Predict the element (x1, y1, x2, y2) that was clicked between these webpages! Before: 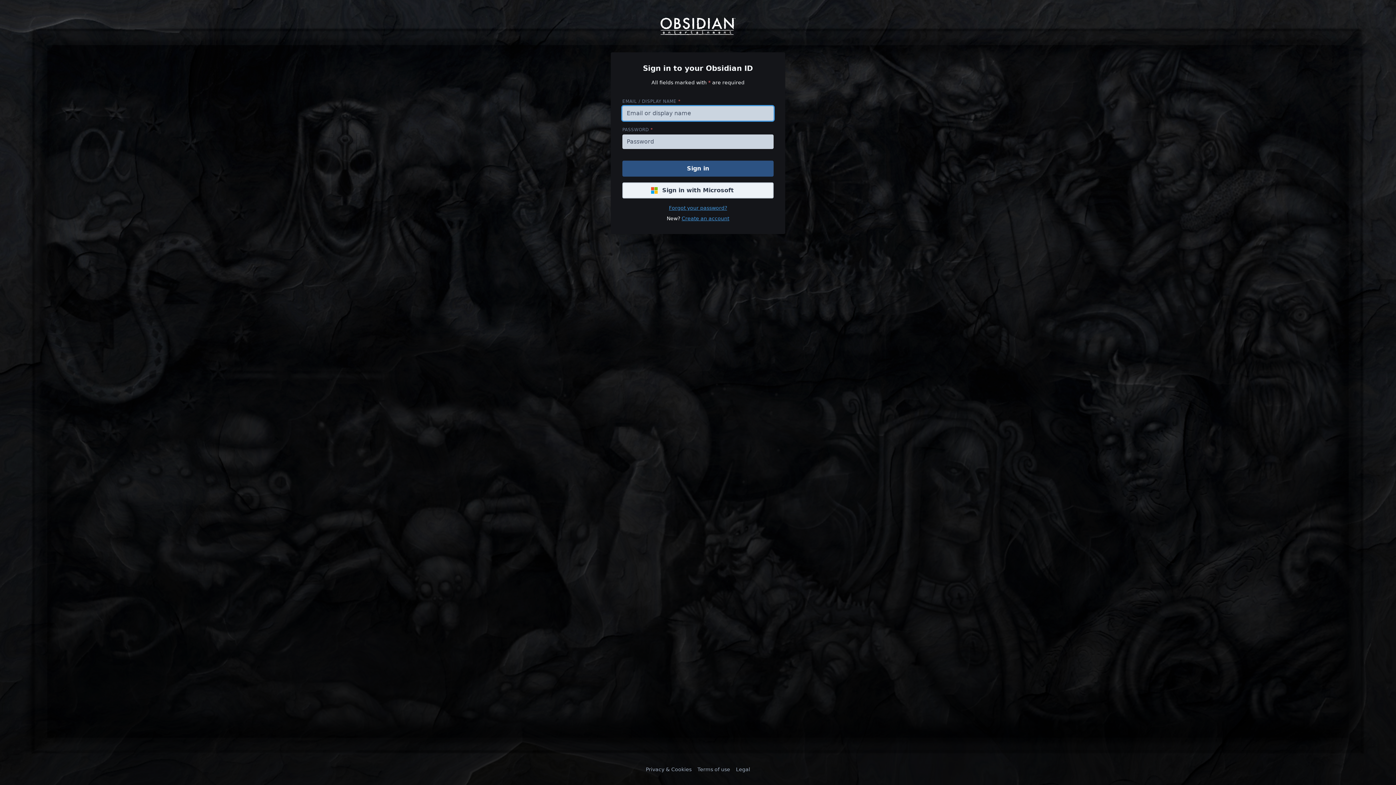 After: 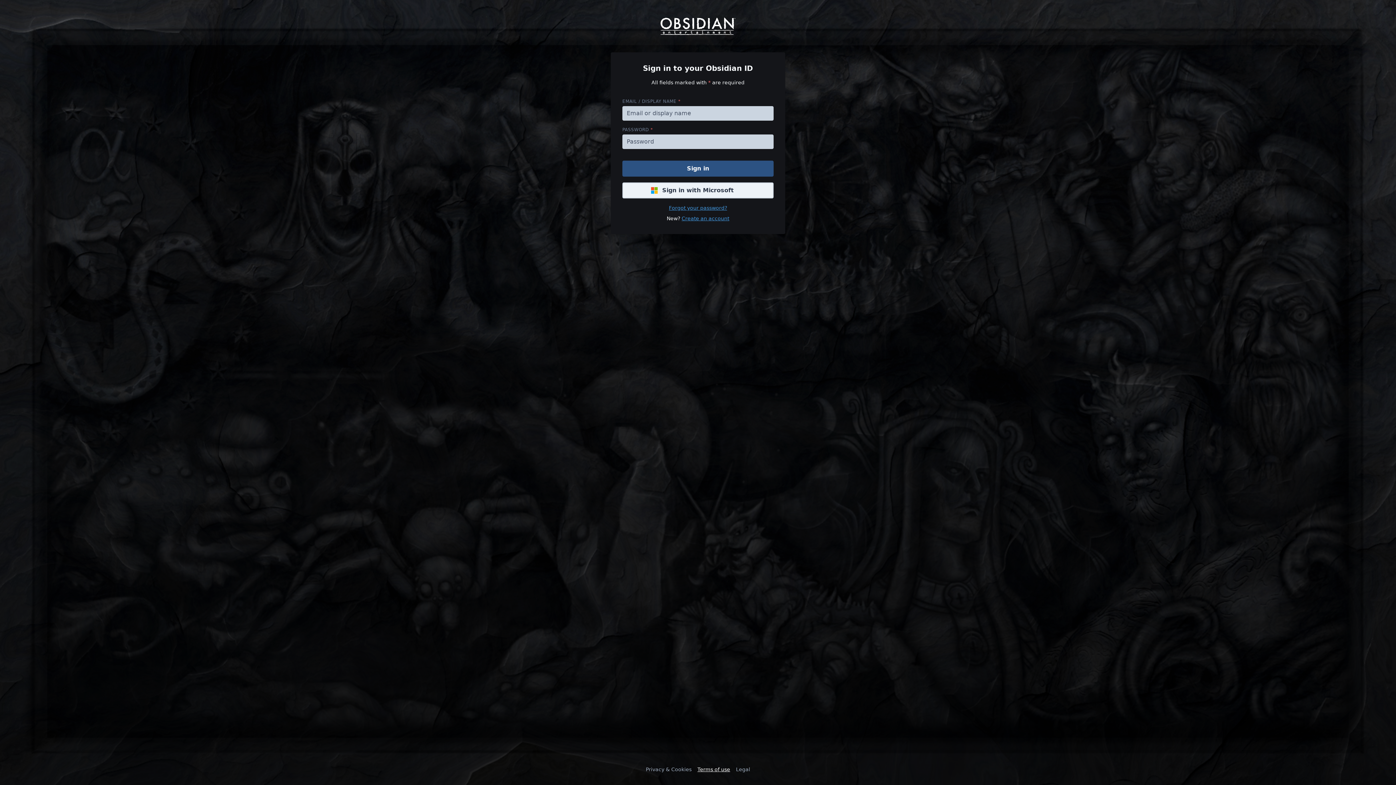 Action: bbox: (697, 766, 730, 773) label: Terms of use